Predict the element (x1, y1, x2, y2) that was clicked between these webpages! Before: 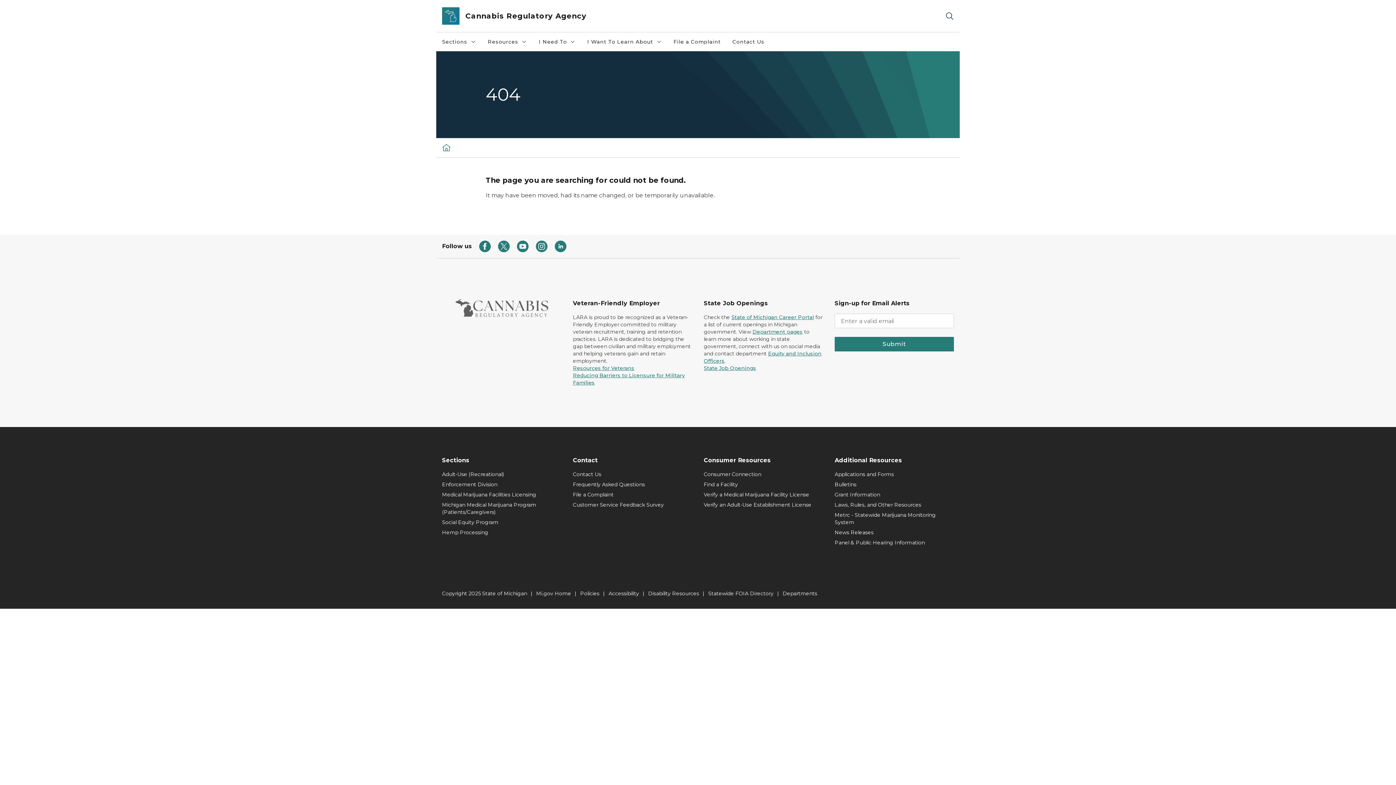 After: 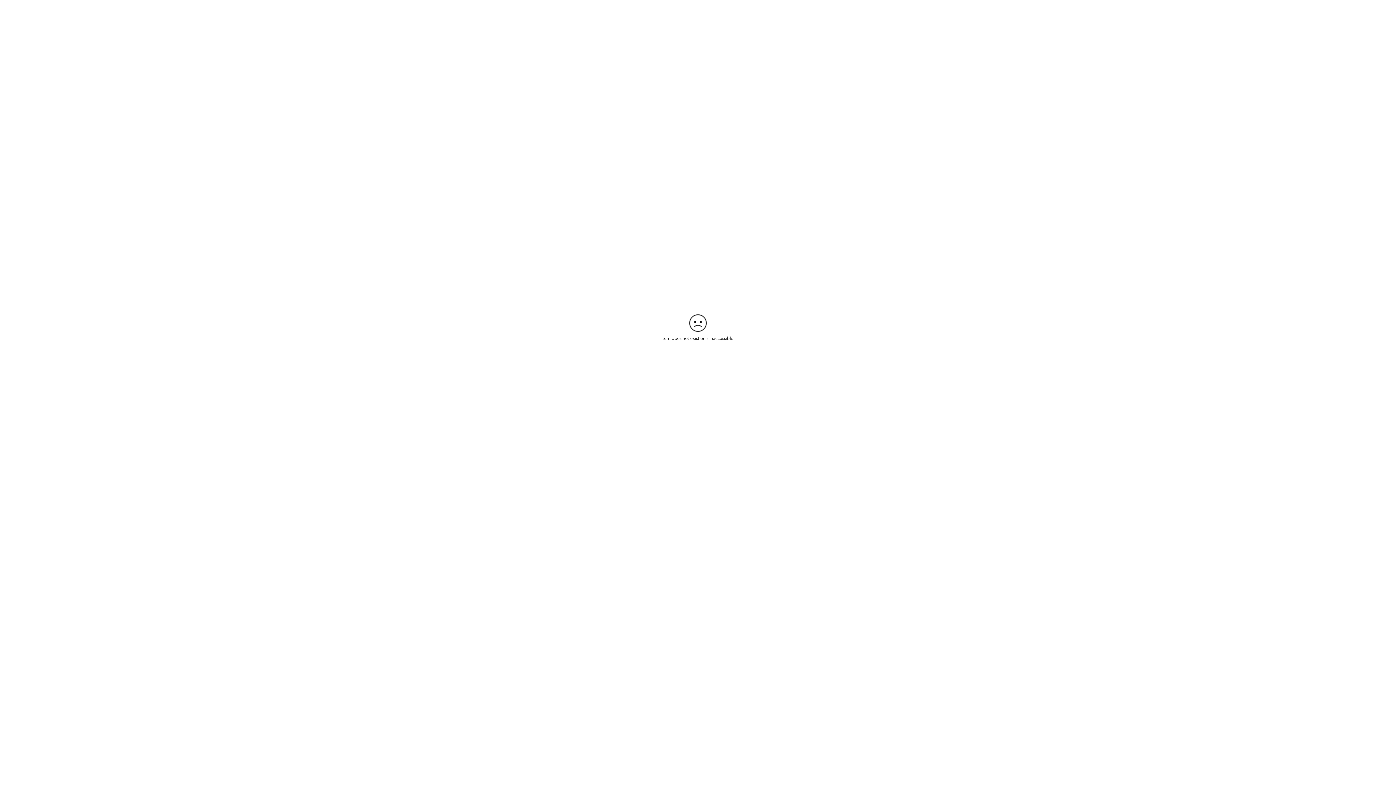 Action: label: Find a Facility bbox: (704, 481, 823, 488)